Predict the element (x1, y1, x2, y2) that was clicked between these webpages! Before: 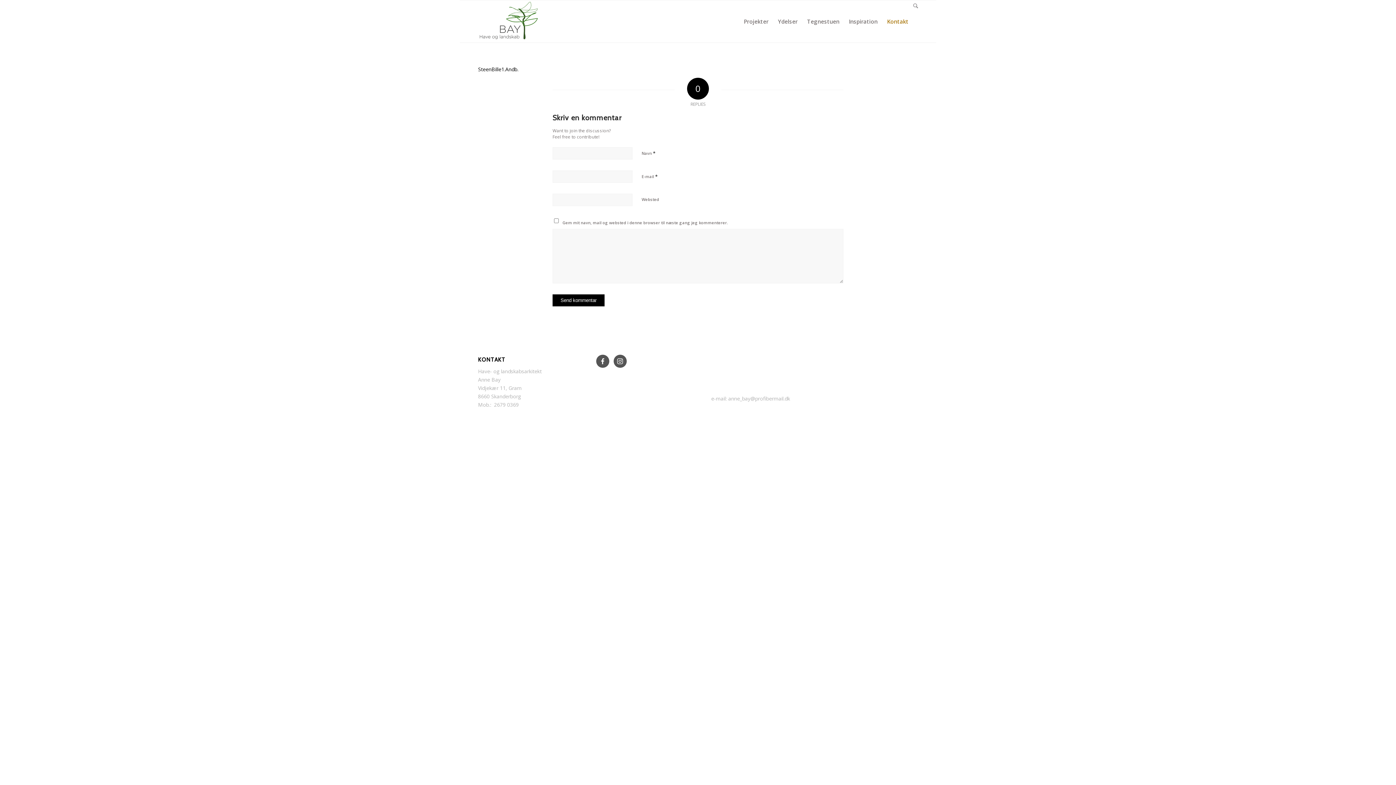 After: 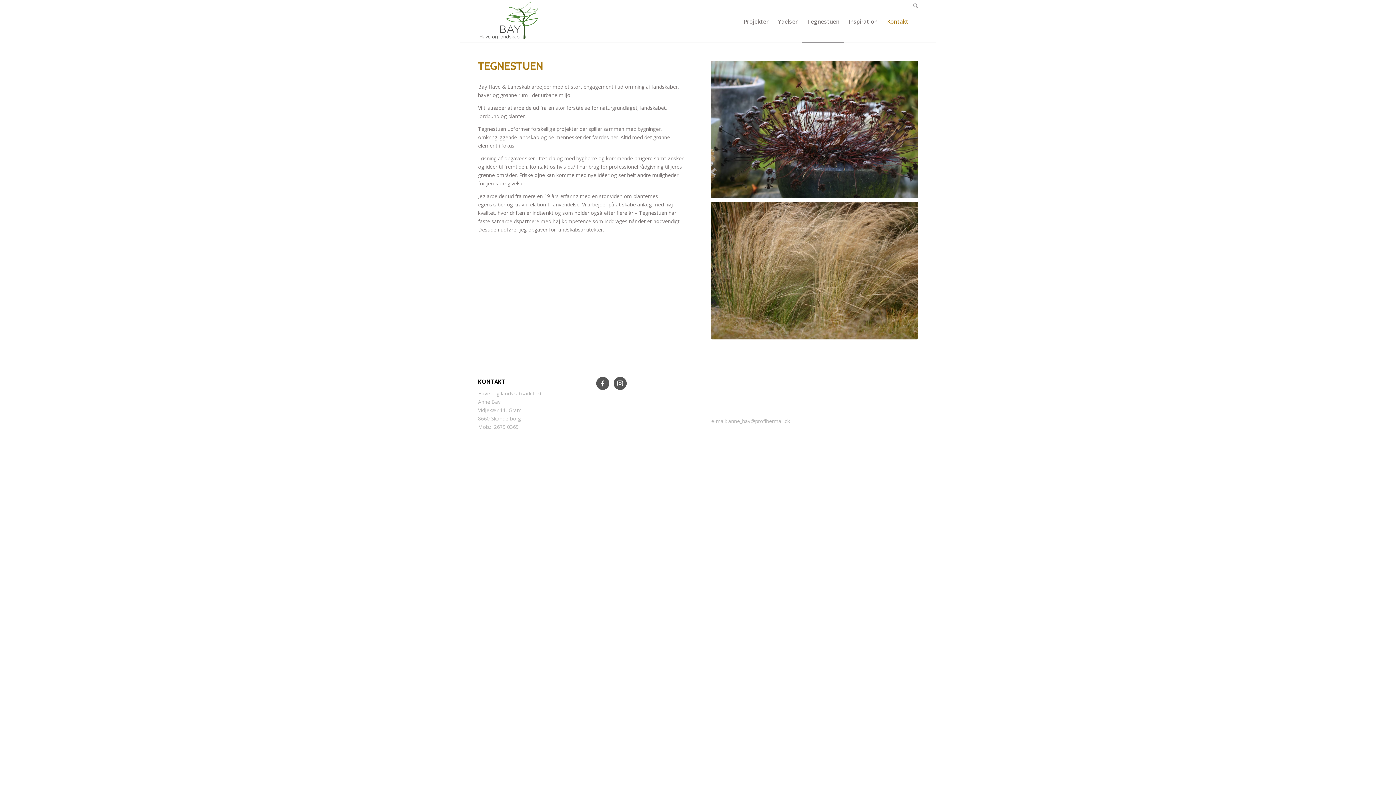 Action: label: Tegnestuen bbox: (802, 0, 844, 42)